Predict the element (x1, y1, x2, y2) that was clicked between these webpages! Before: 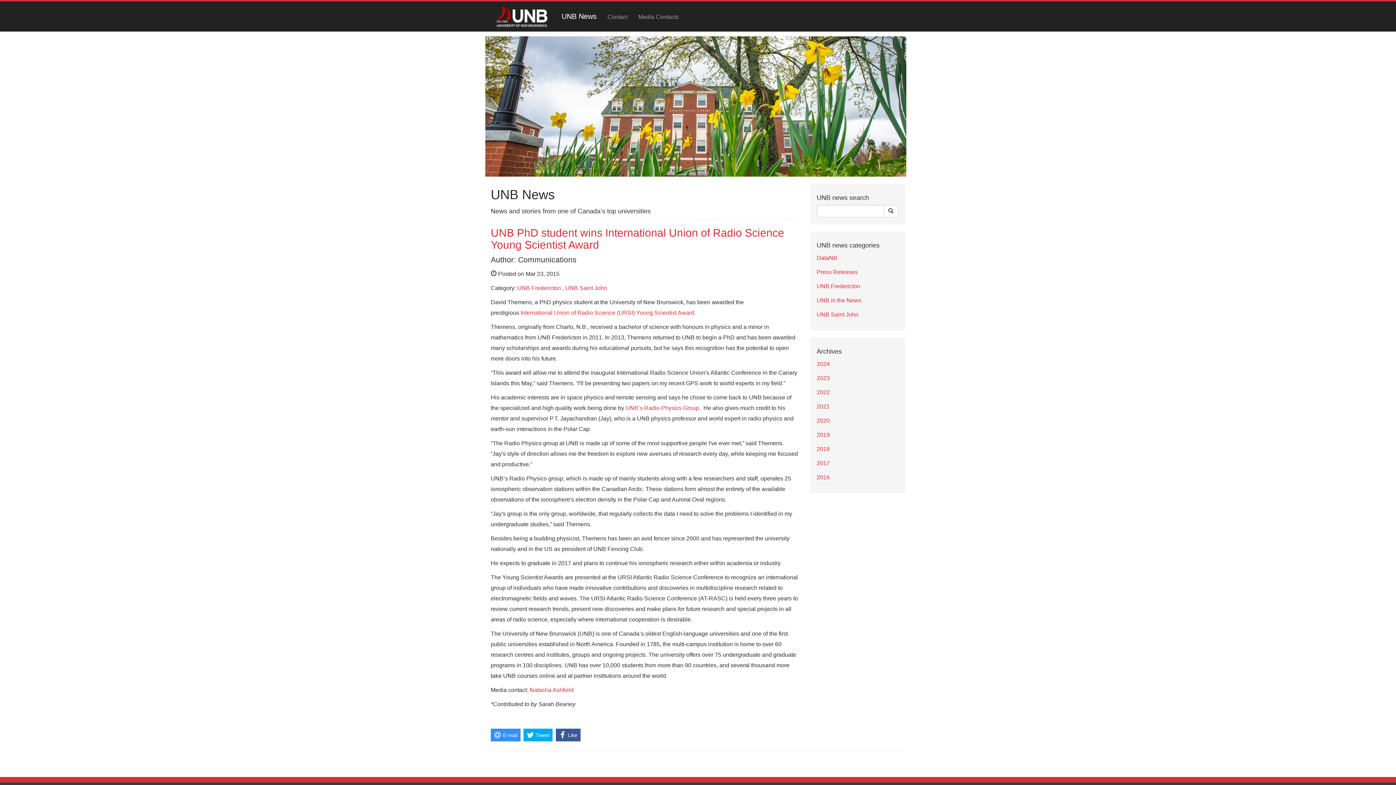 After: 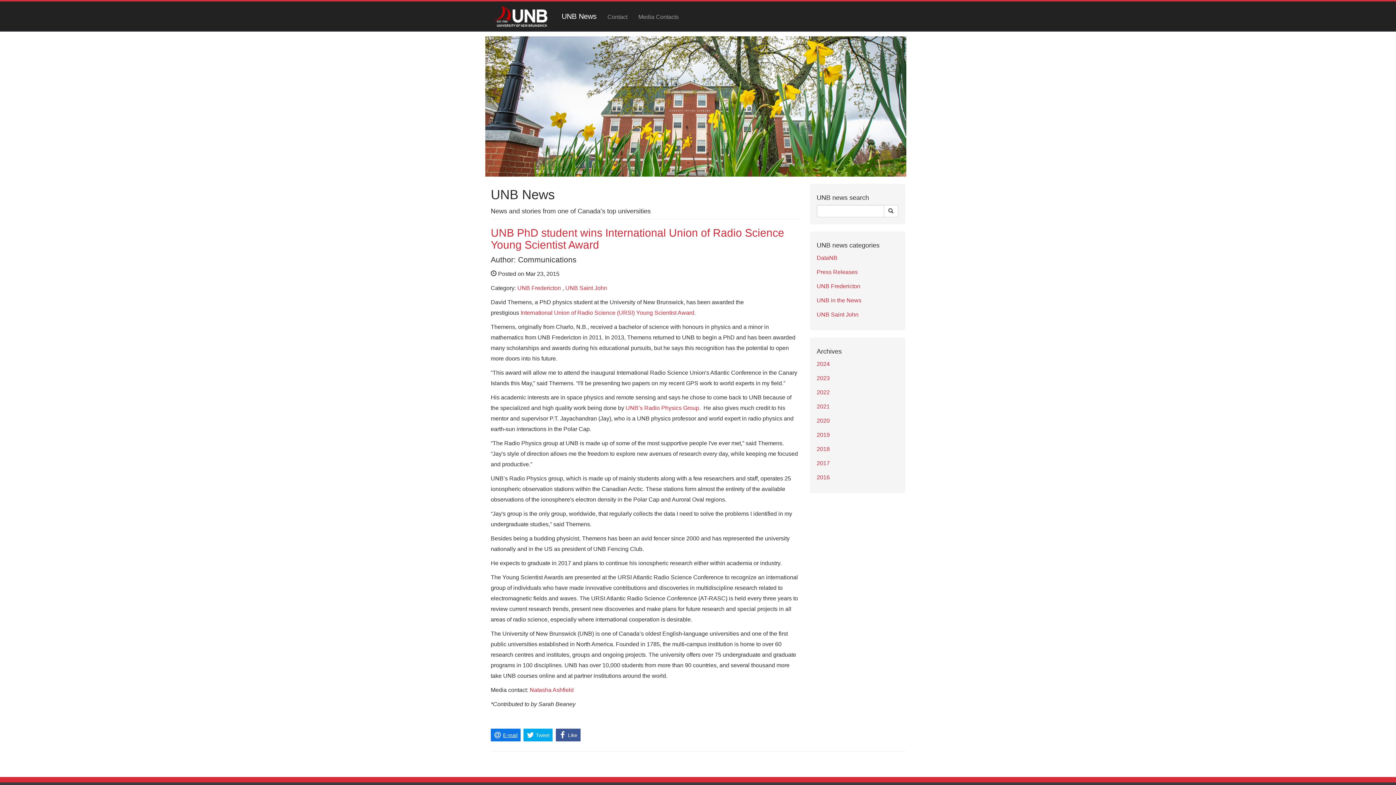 Action: bbox: (490, 729, 520, 741) label: E-mail